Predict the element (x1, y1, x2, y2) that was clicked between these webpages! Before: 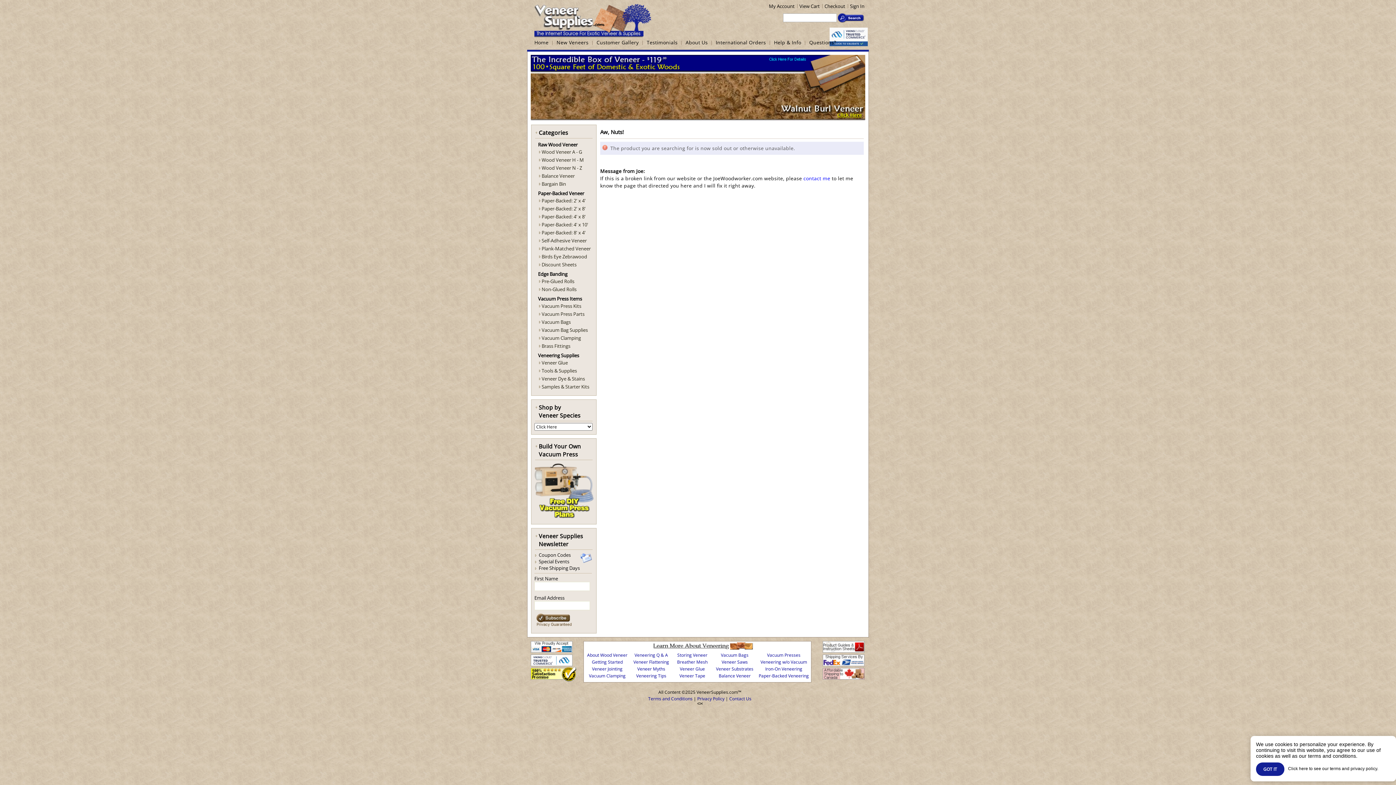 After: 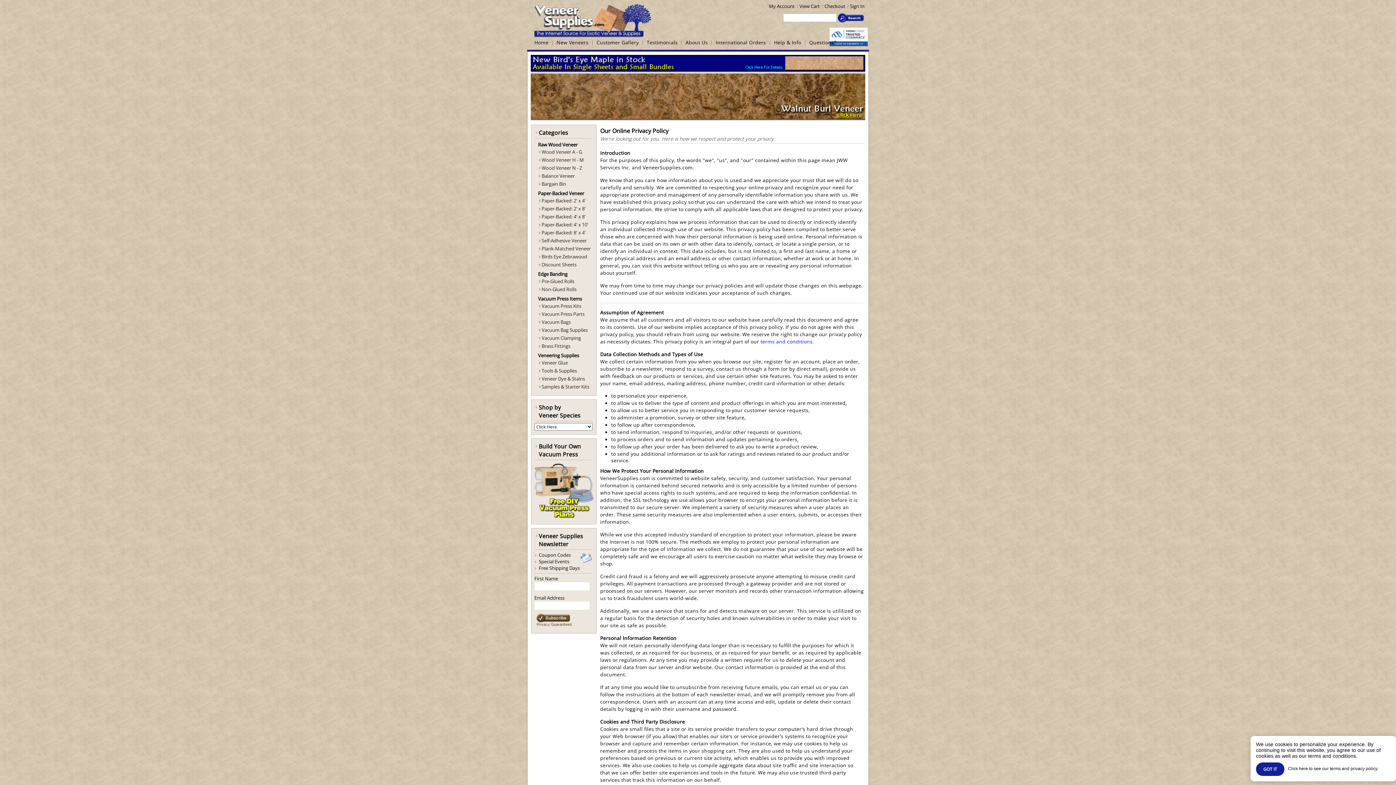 Action: bbox: (697, 696, 724, 702) label: Privacy Policy